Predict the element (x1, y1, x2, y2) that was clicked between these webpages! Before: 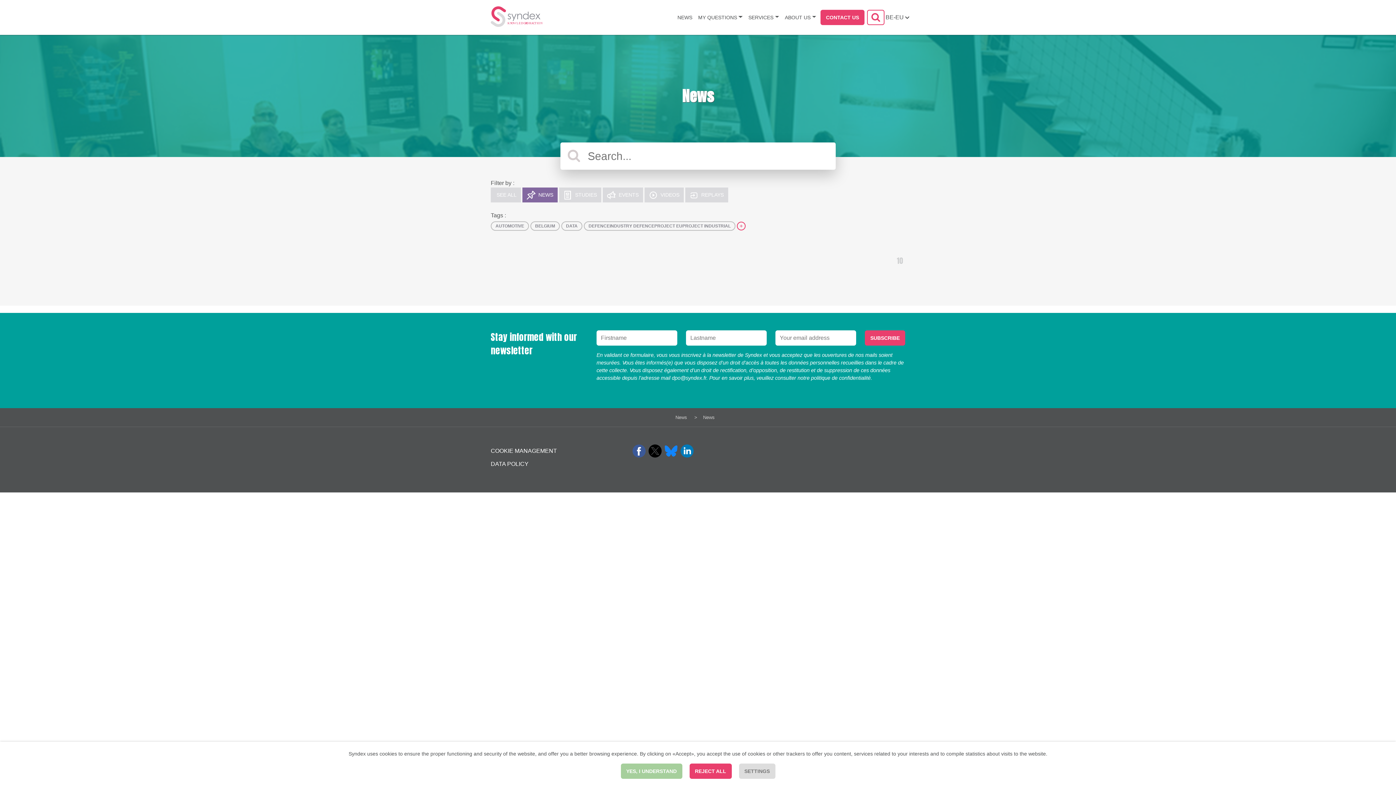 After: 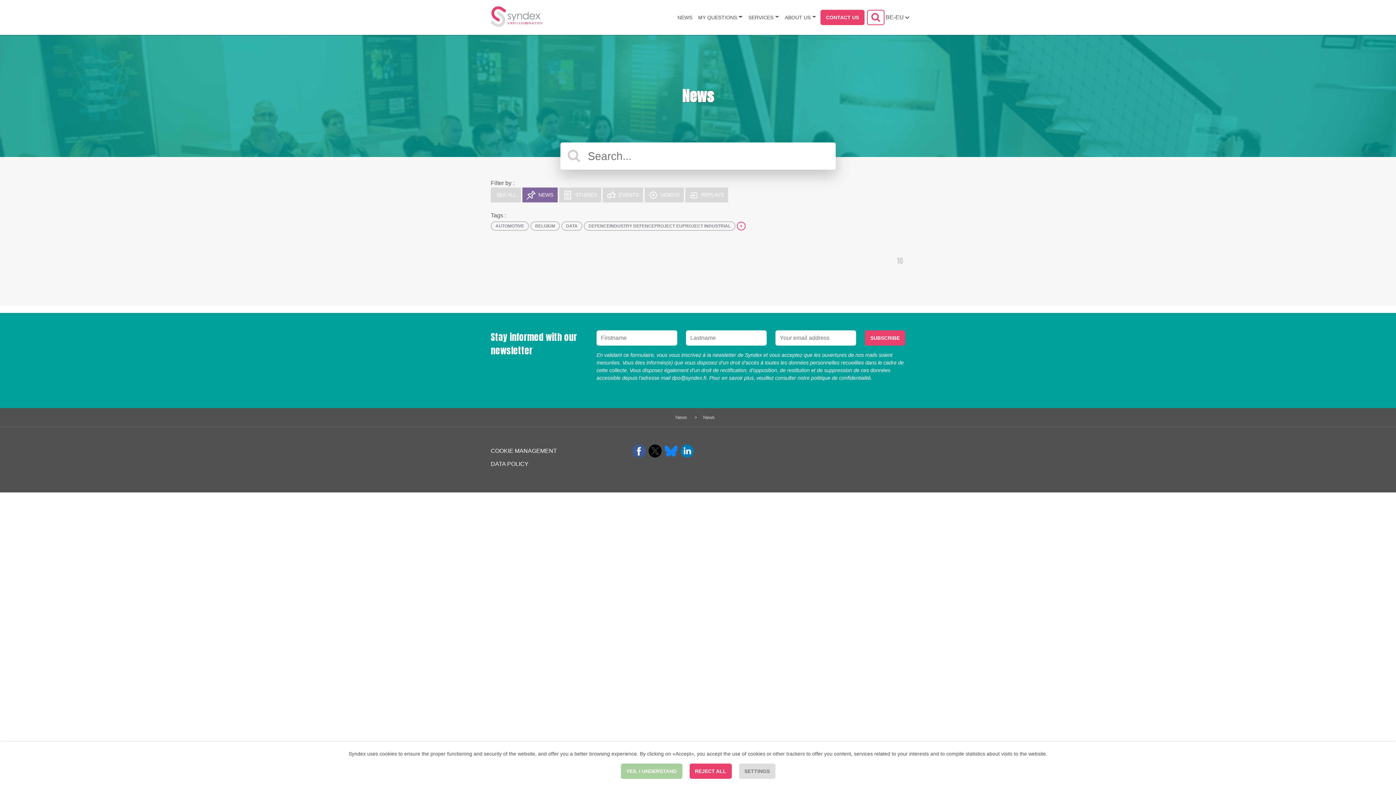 Action: label: Page
10 bbox: (897, 255, 903, 266)